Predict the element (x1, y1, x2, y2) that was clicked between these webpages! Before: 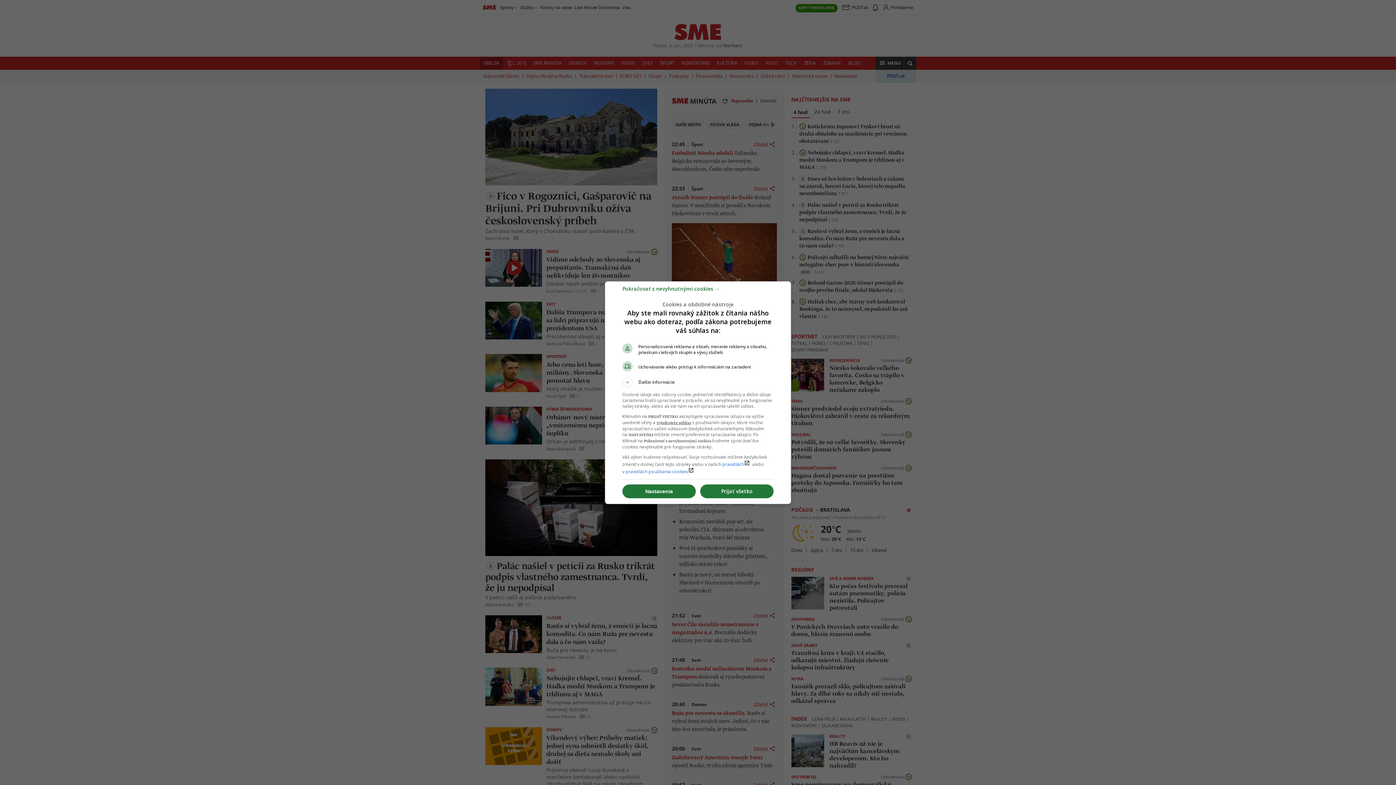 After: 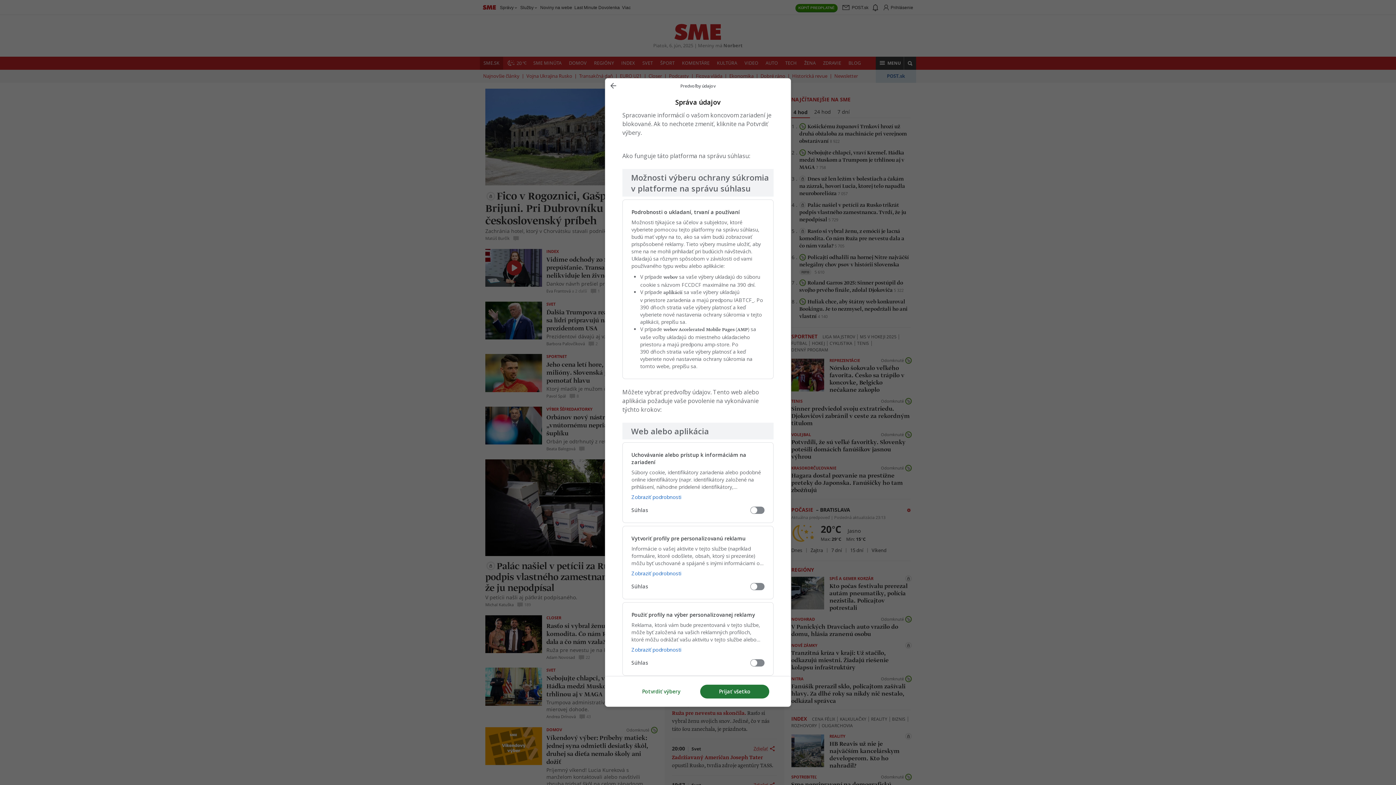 Action: bbox: (622, 484, 696, 498) label: Nastavenia